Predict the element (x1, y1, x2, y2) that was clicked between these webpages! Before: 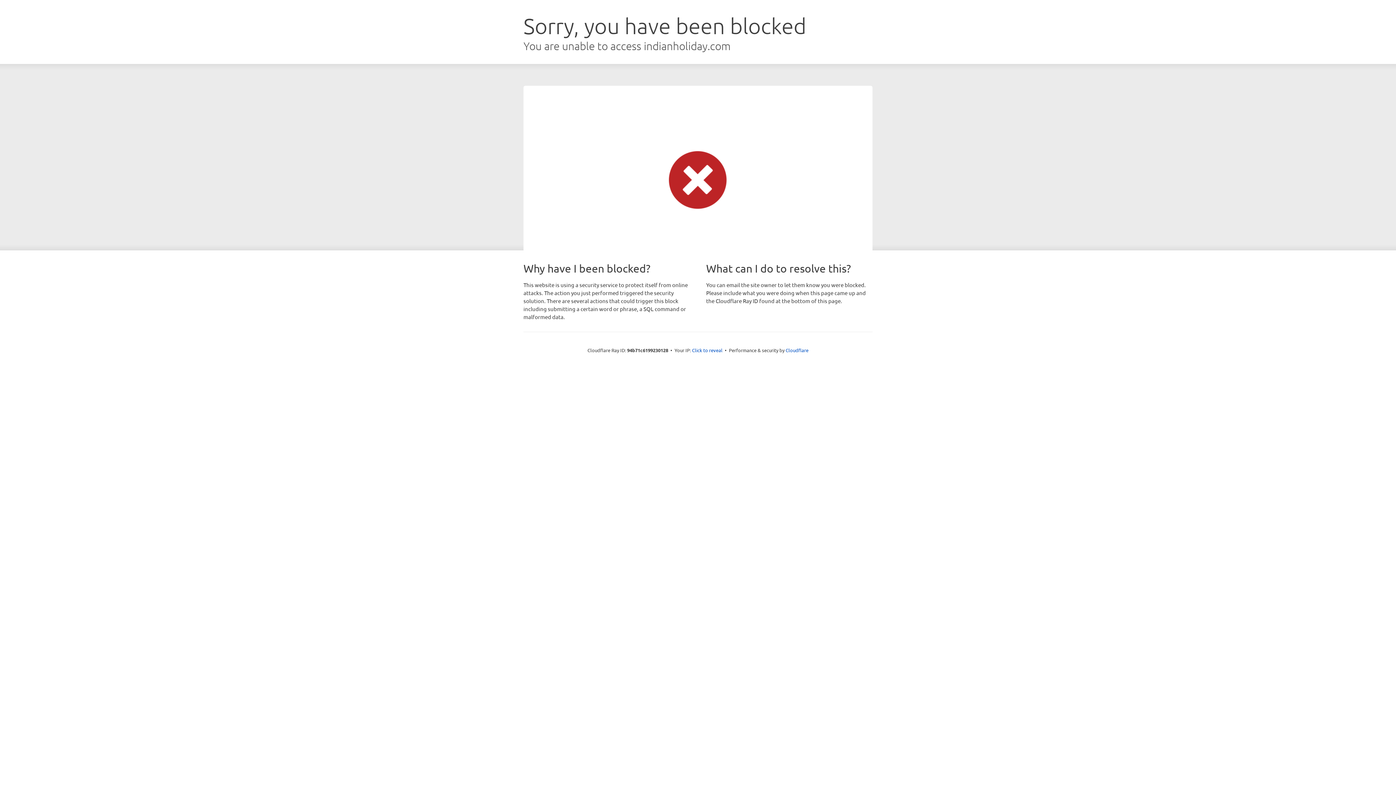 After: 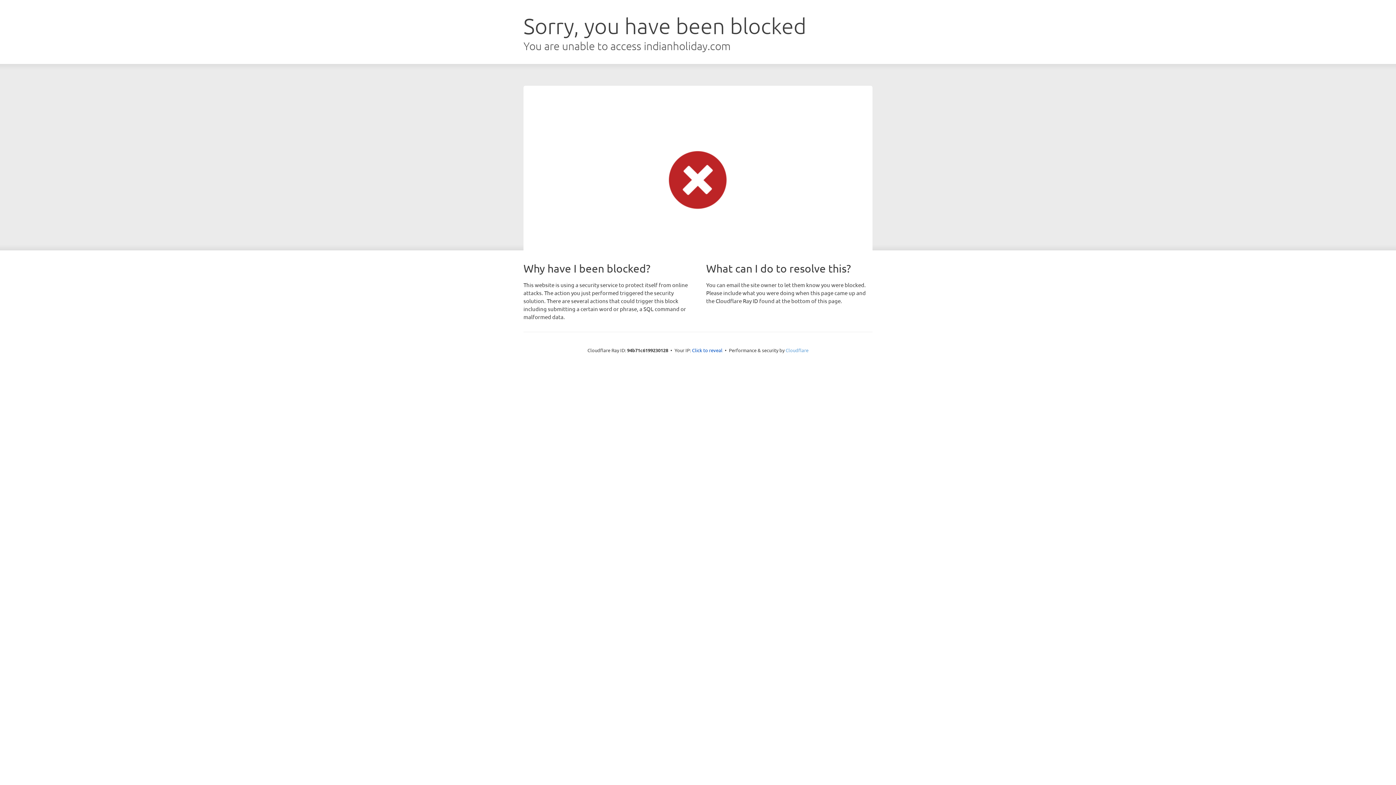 Action: bbox: (785, 347, 808, 353) label: Cloudflare